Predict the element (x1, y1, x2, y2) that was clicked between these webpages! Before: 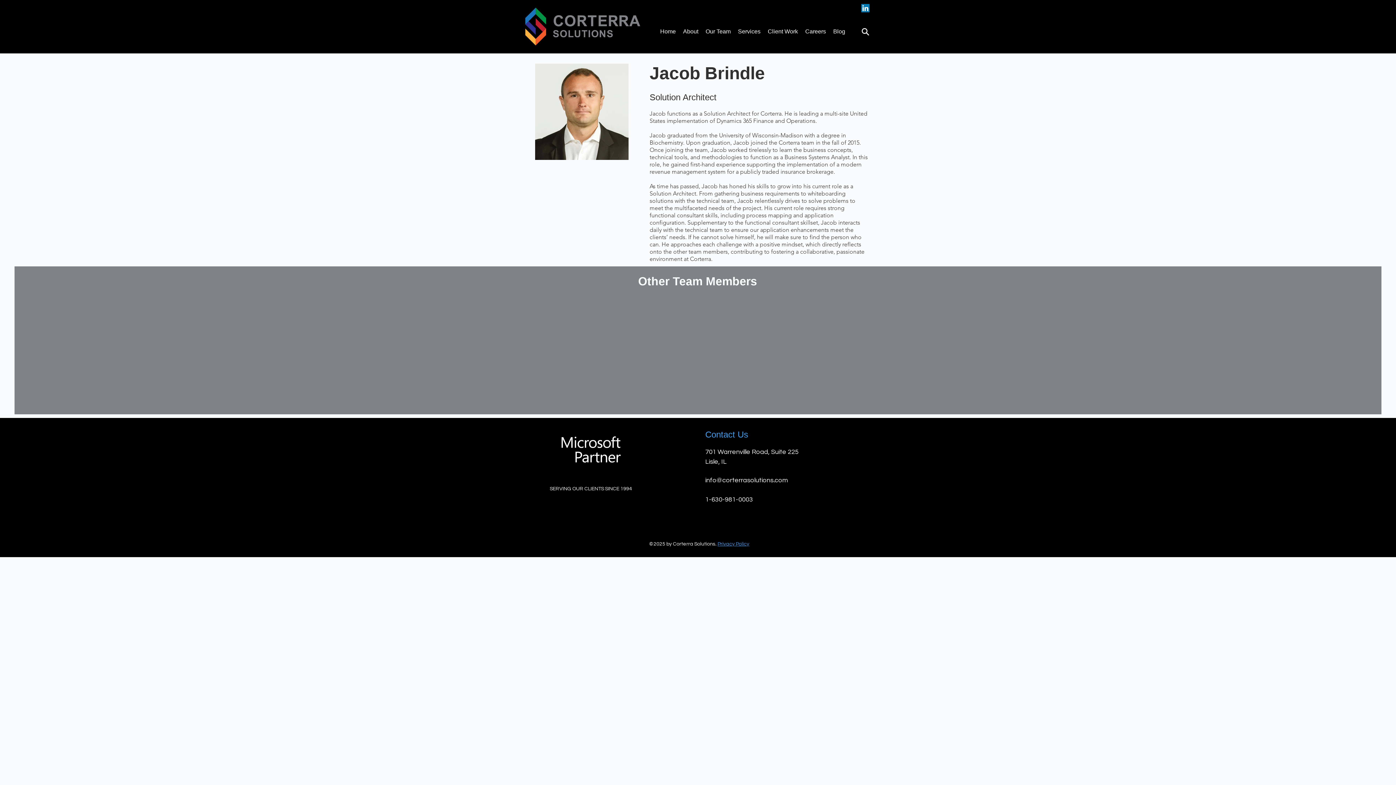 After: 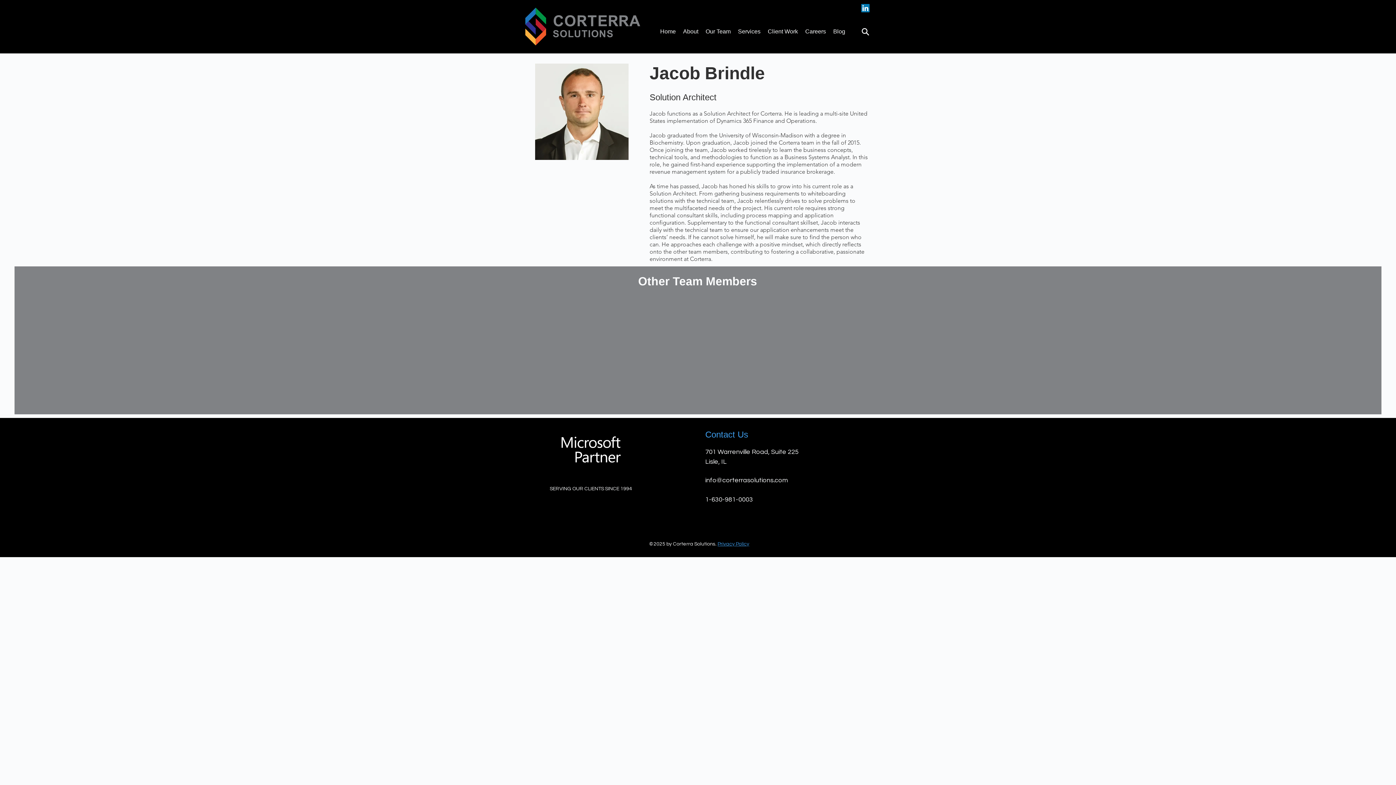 Action: bbox: (543, 418, 639, 480)